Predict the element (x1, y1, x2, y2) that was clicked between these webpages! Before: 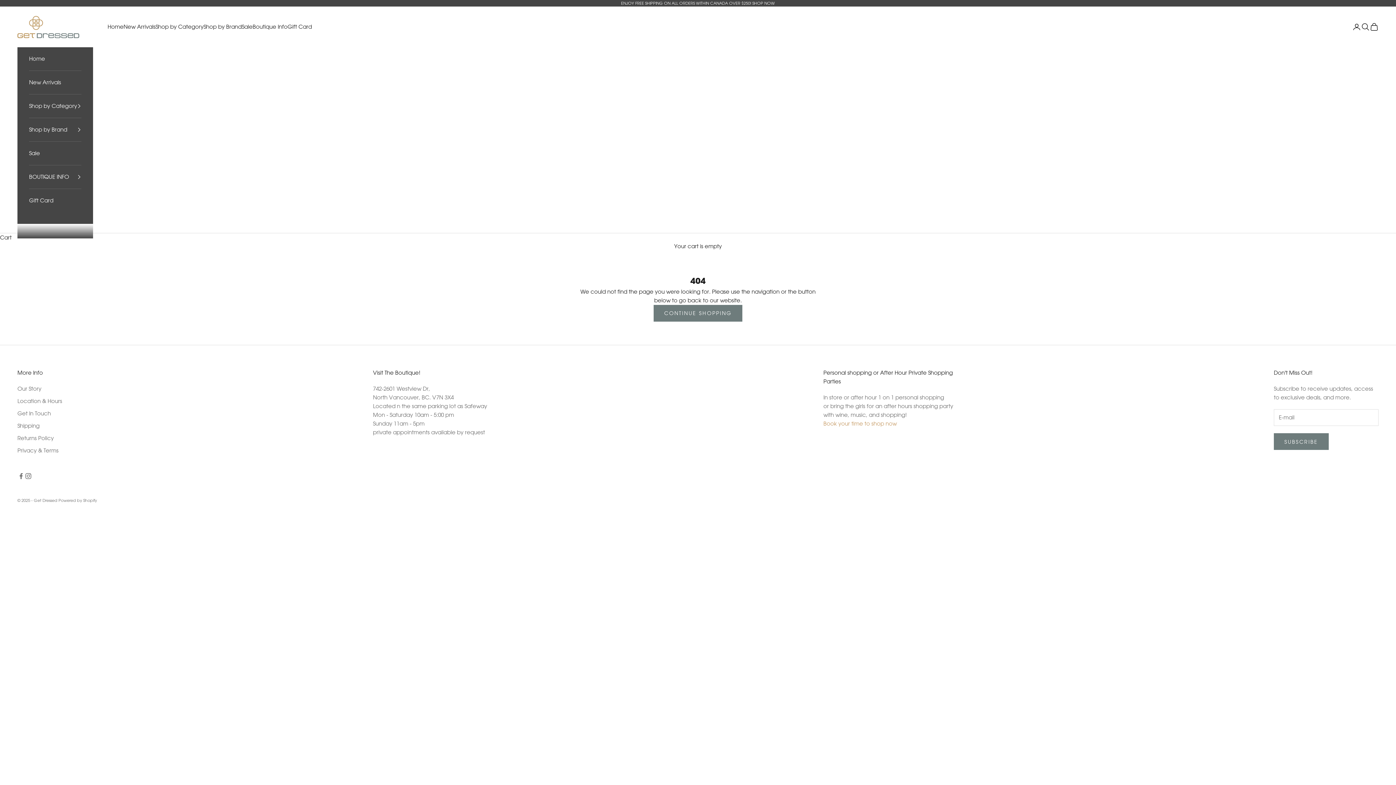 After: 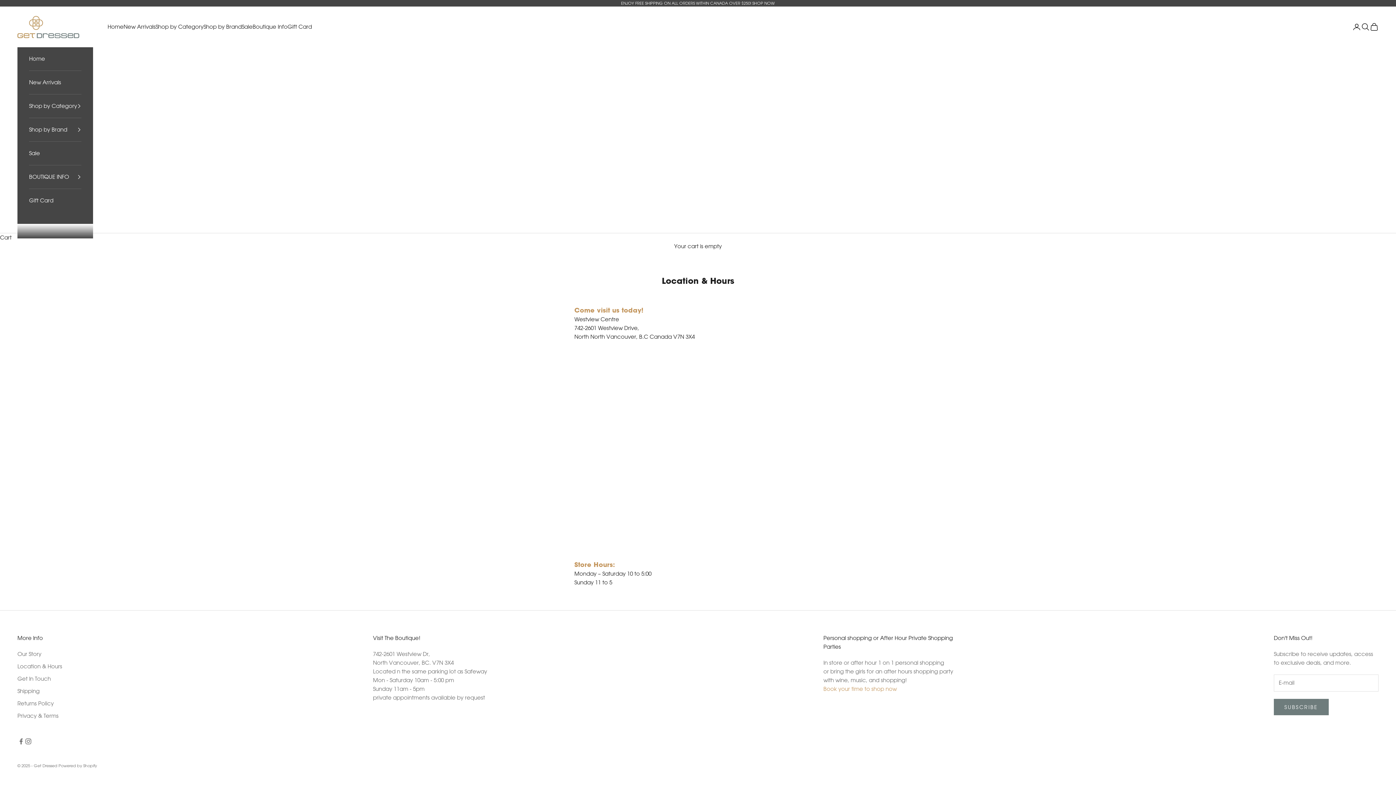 Action: bbox: (17, 397, 62, 404) label: Location & Hours